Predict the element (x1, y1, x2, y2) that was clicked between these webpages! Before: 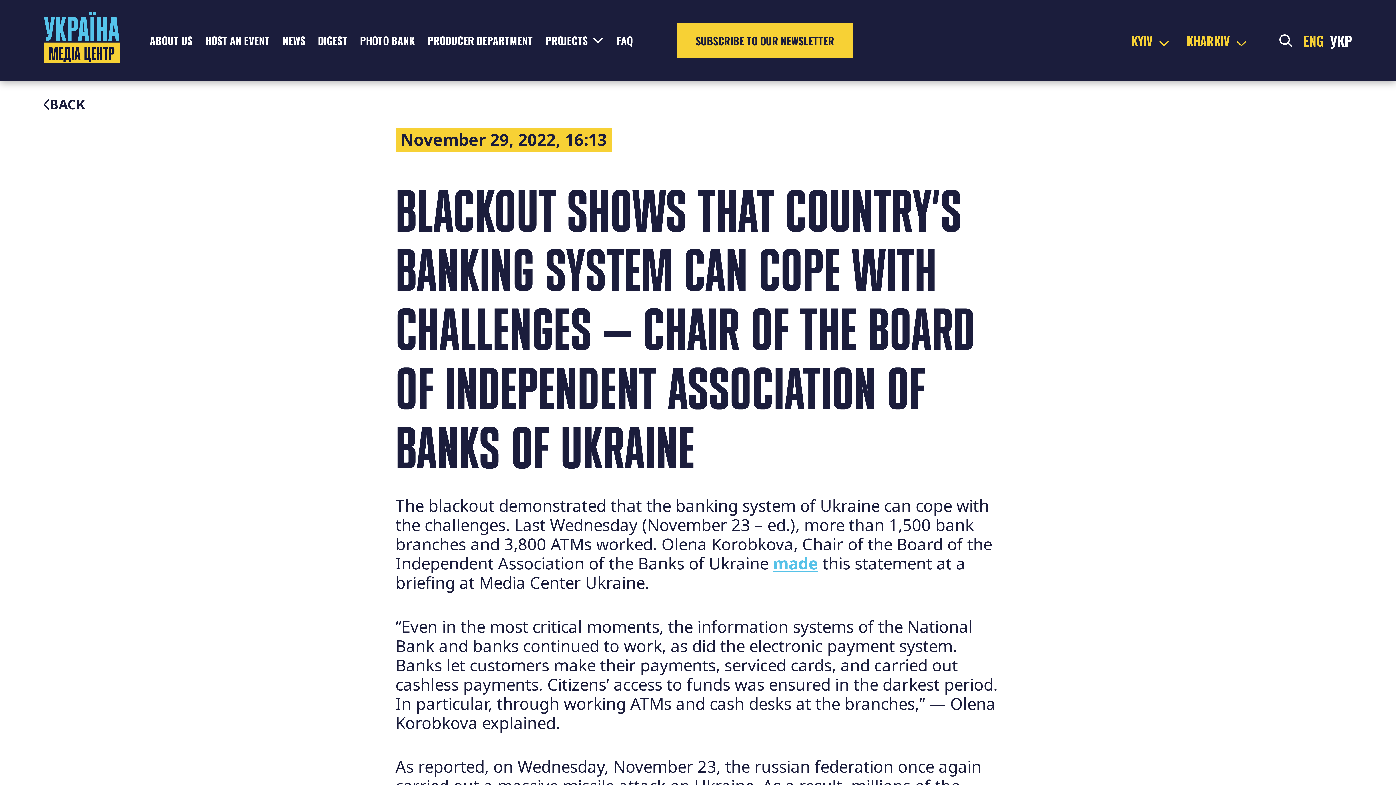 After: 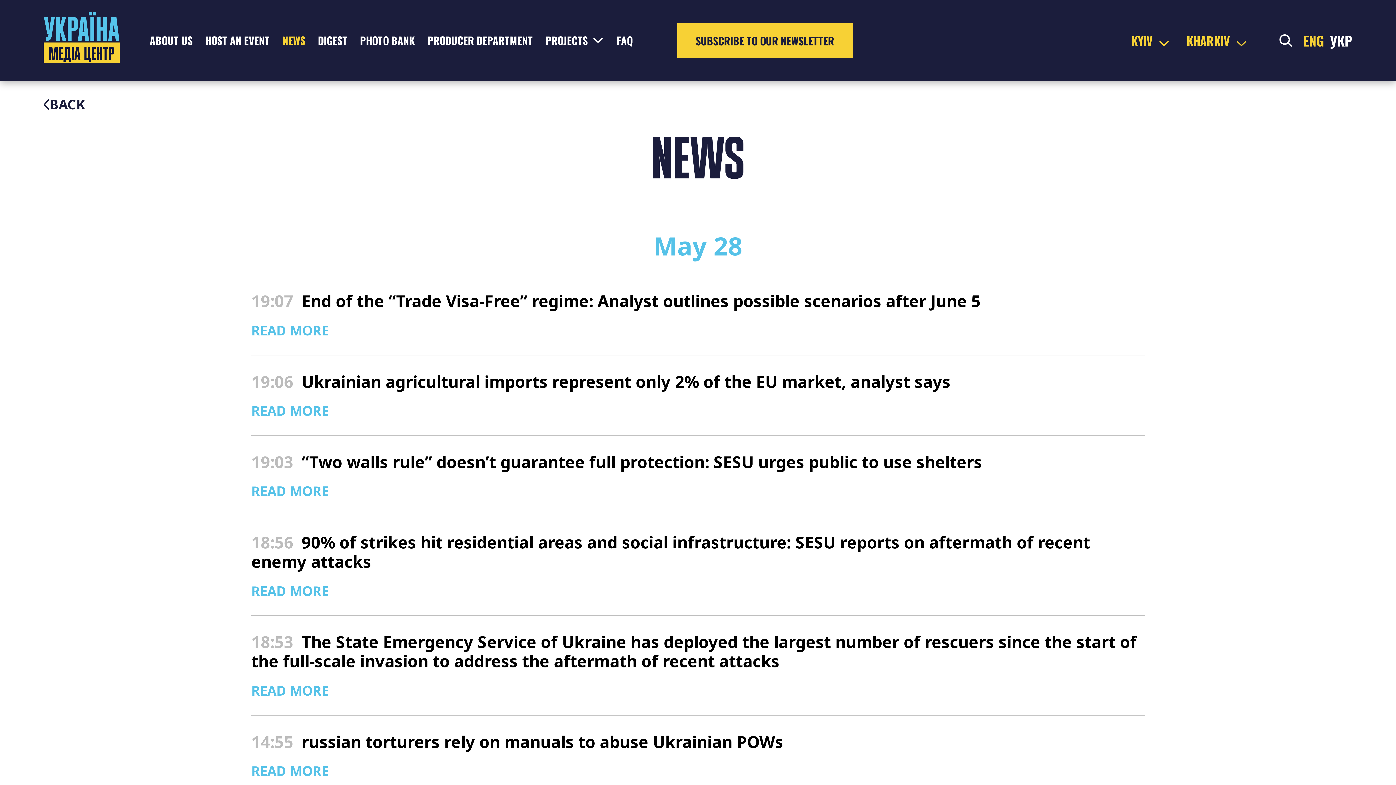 Action: bbox: (282, 32, 305, 47) label: NEWS